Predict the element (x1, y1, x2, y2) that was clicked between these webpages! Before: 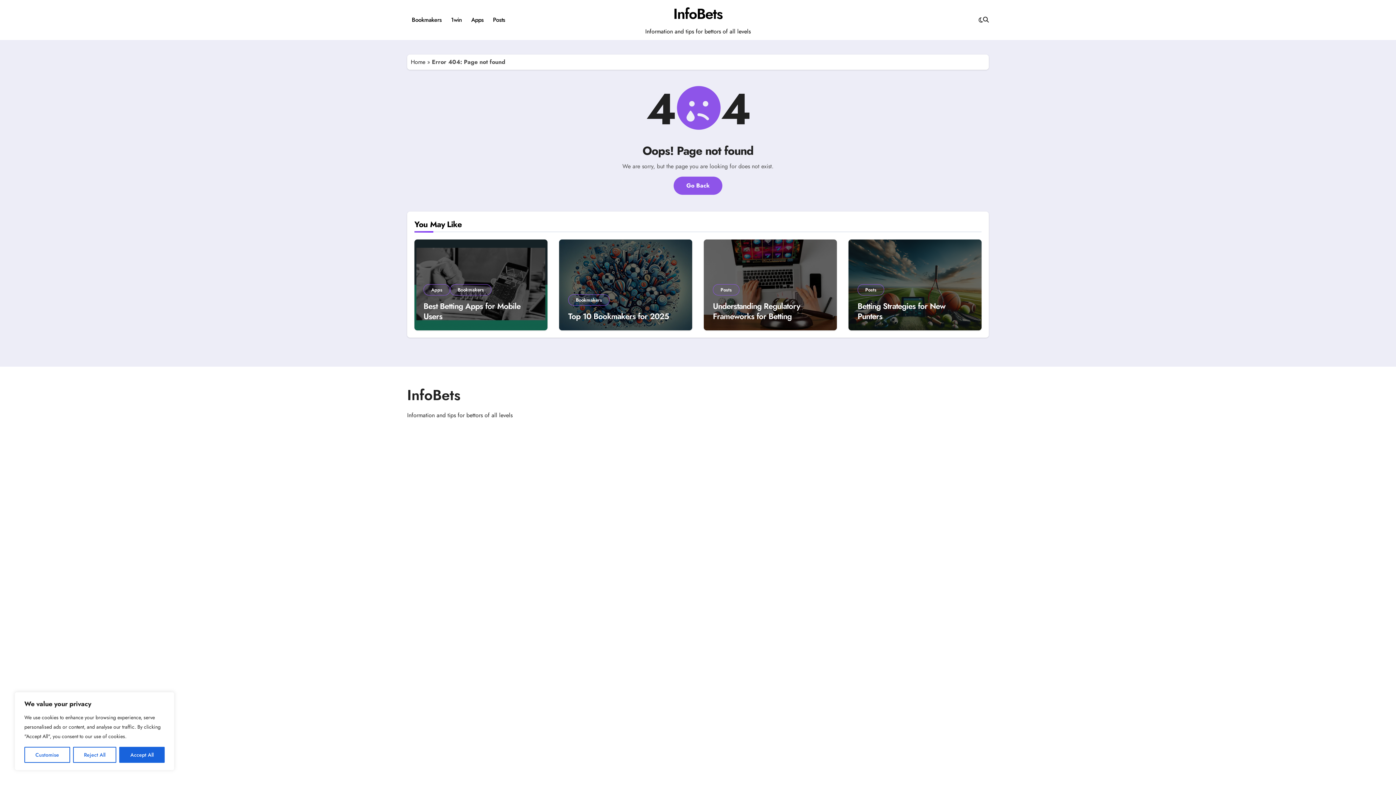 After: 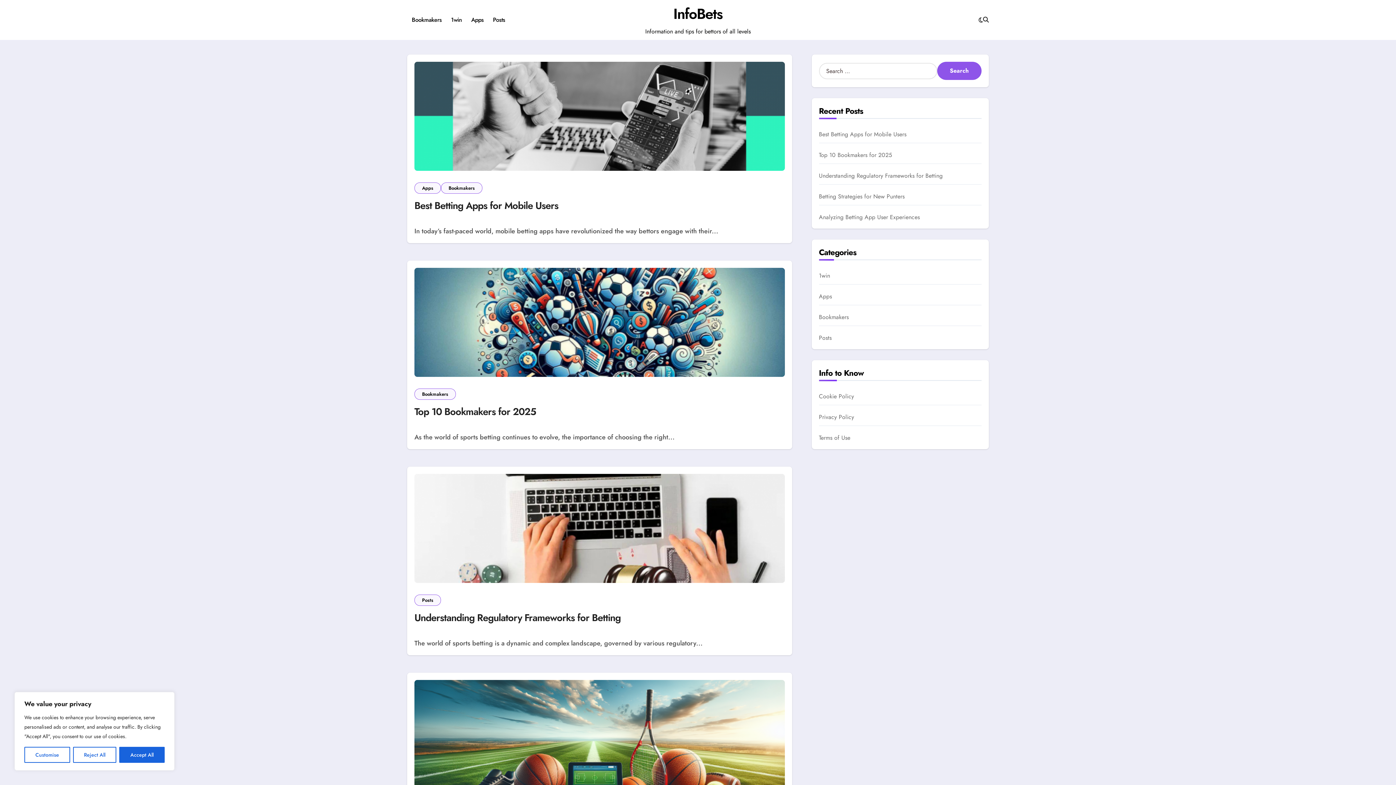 Action: label: Go Back bbox: (673, 176, 722, 194)